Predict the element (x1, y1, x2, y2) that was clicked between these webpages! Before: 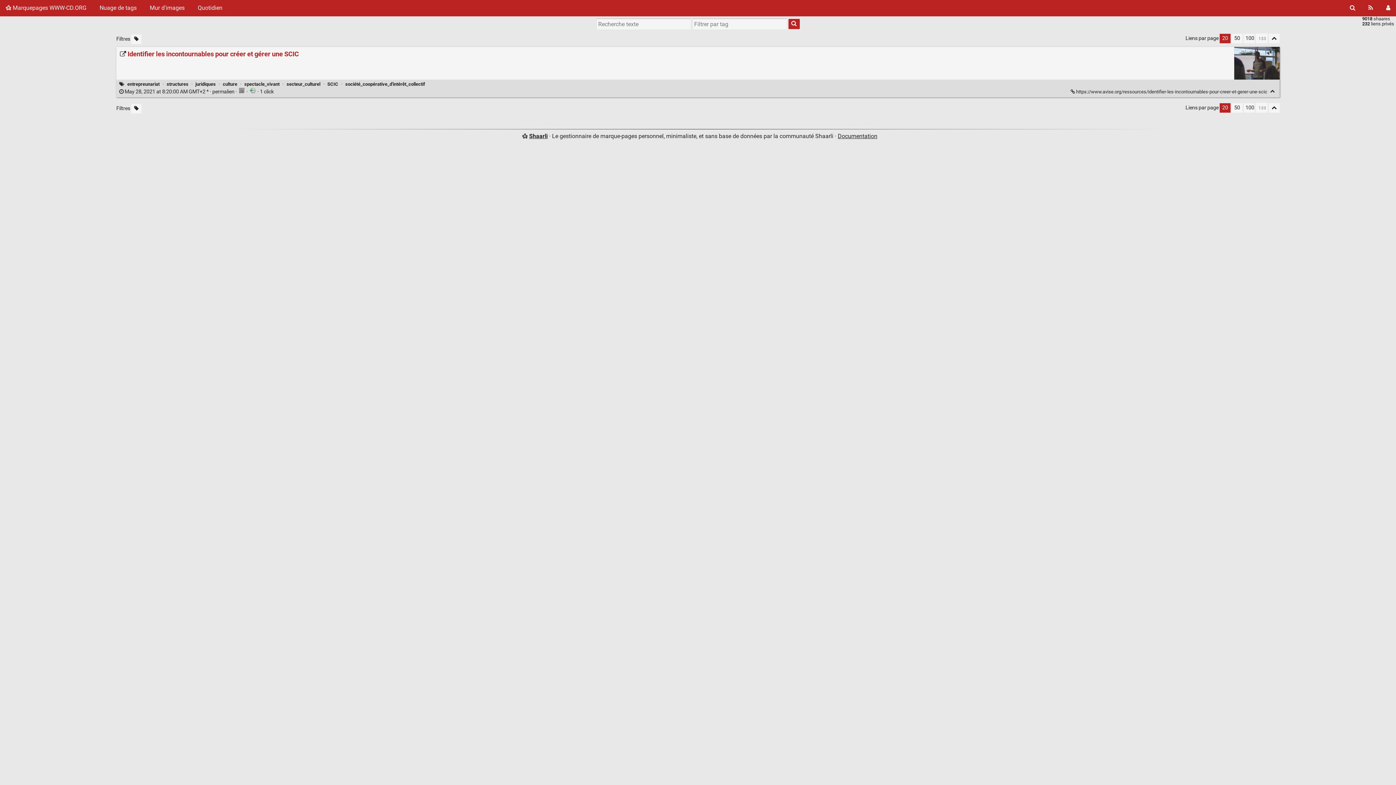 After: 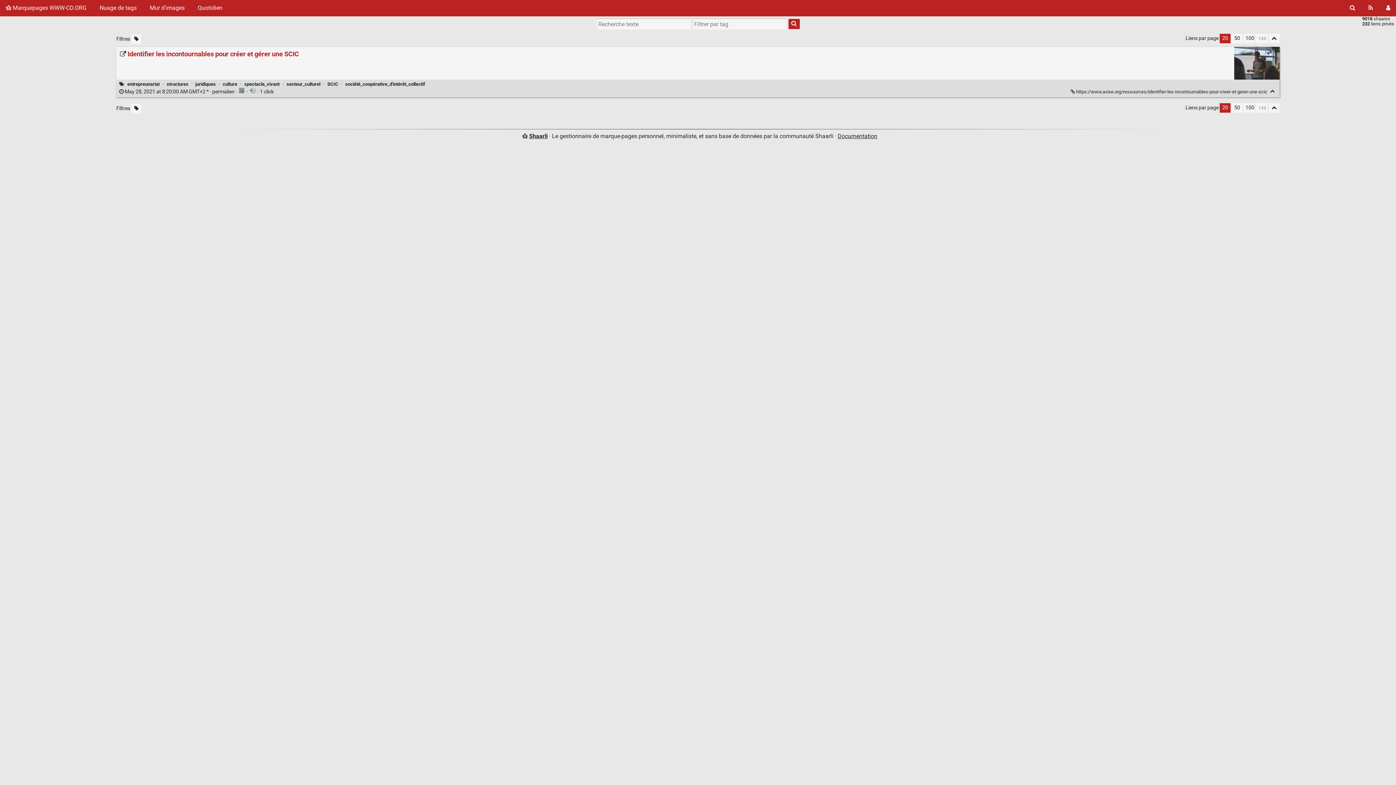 Action: label: culture bbox: (222, 81, 237, 86)